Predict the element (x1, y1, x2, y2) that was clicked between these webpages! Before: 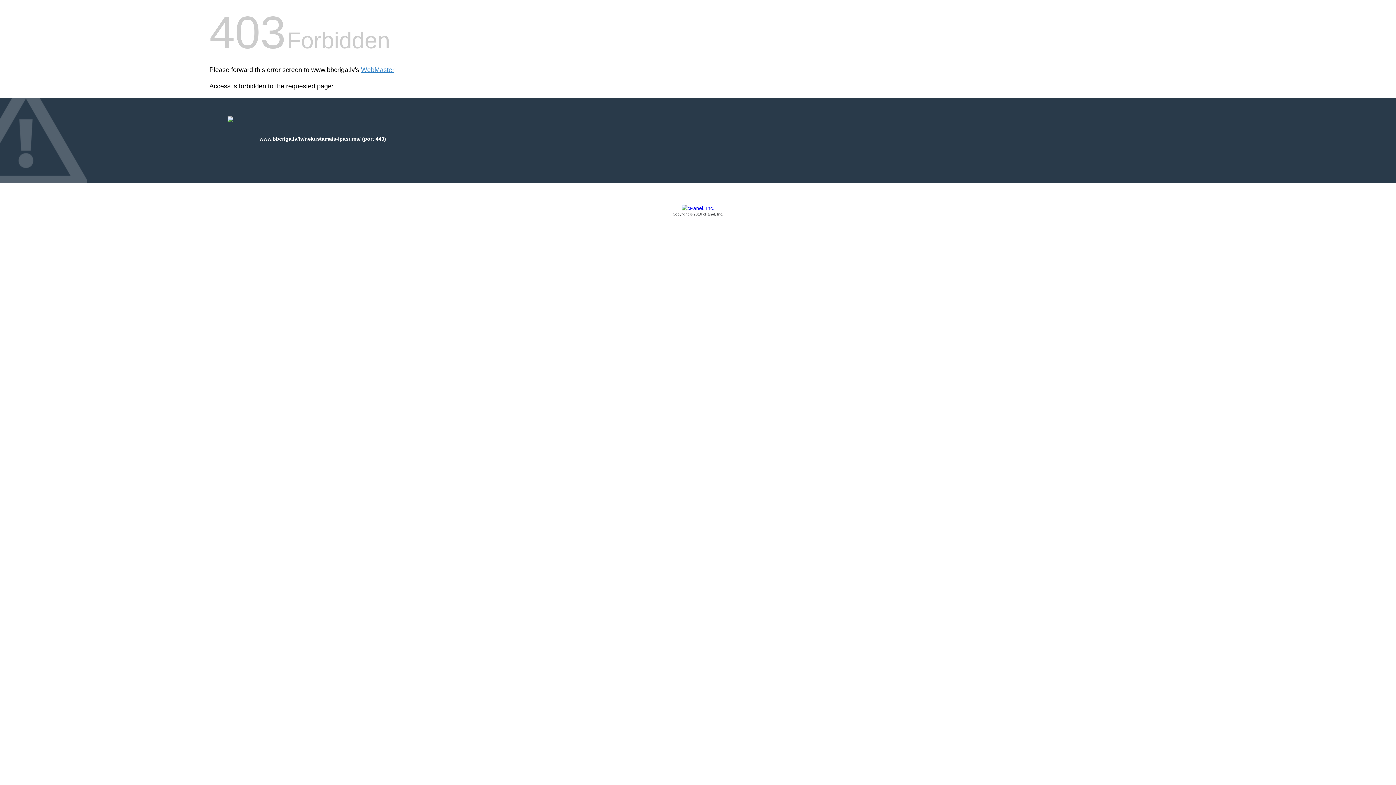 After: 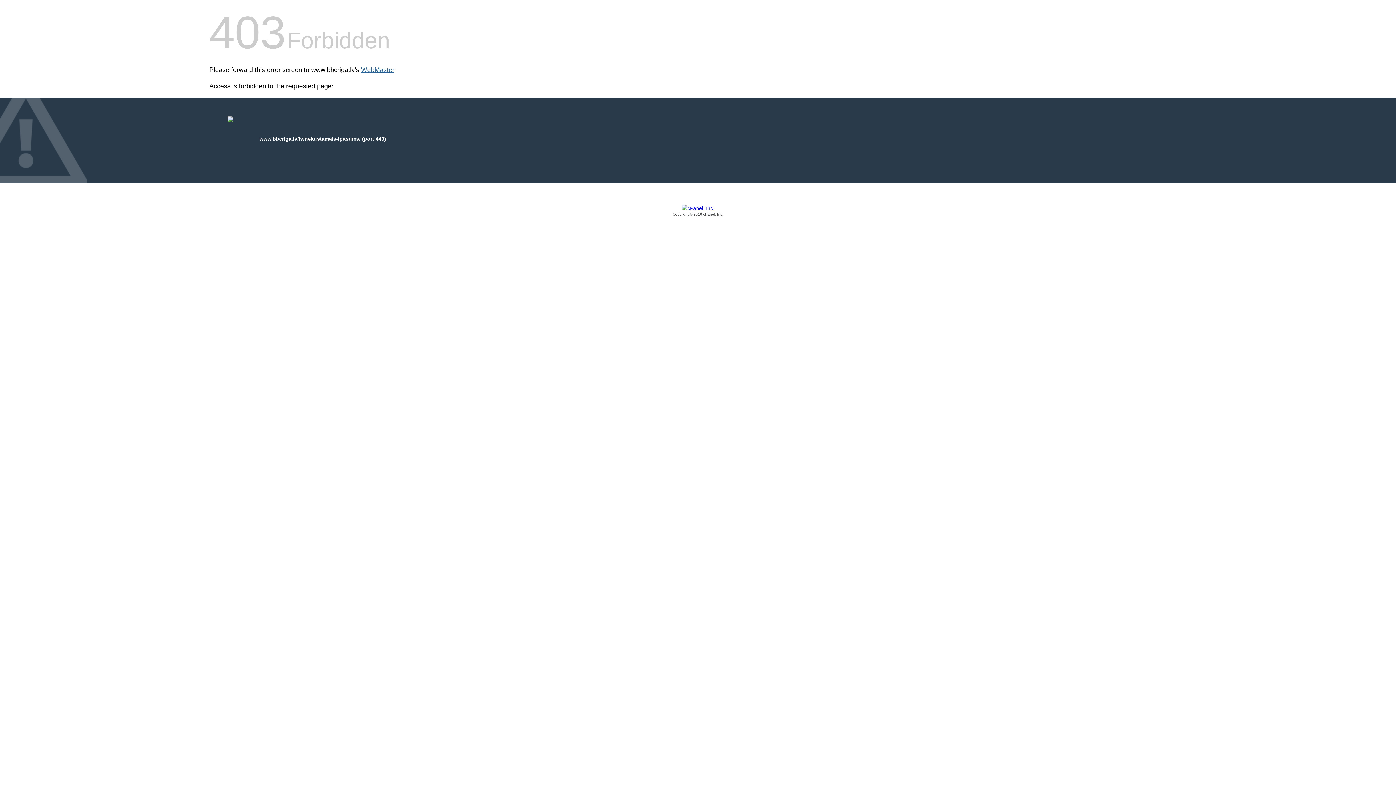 Action: bbox: (361, 66, 394, 73) label: WebMaster